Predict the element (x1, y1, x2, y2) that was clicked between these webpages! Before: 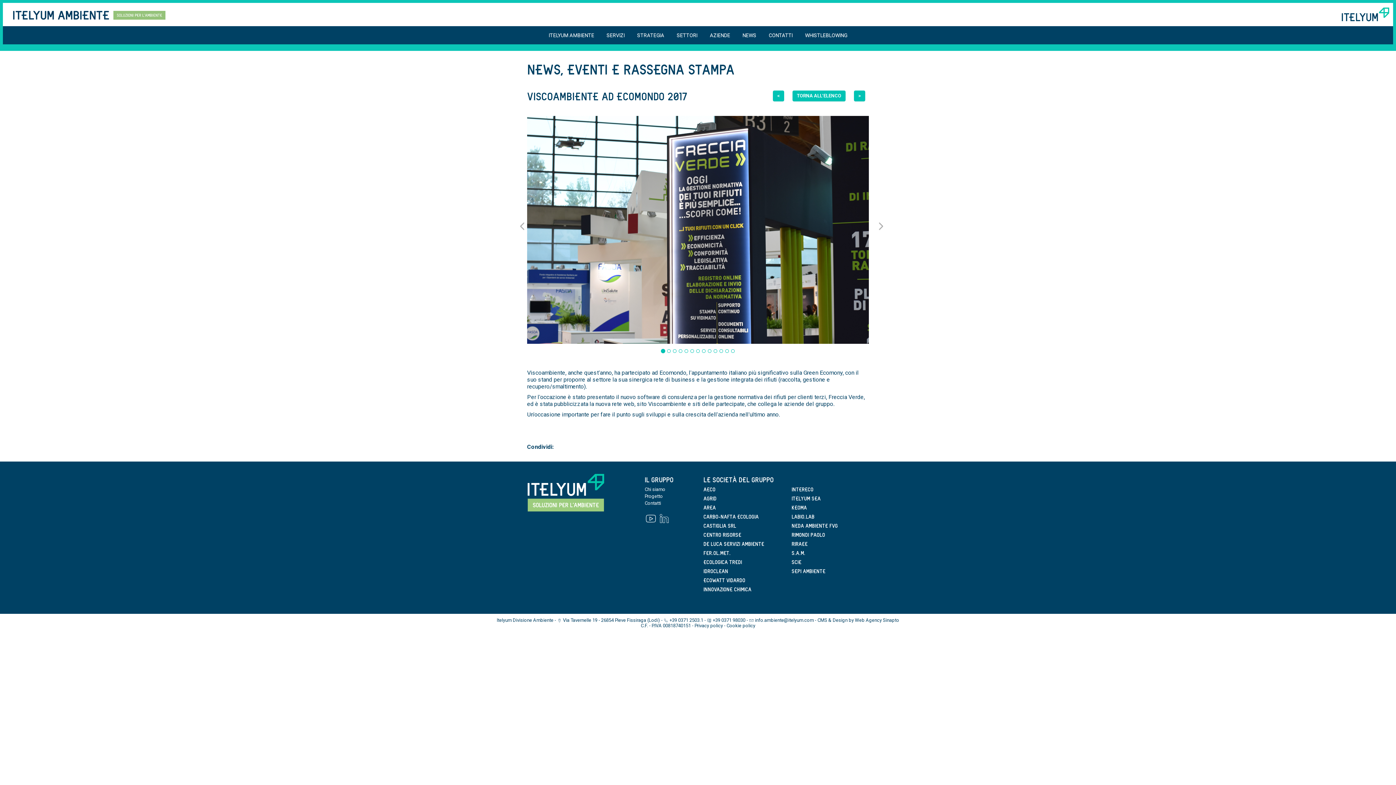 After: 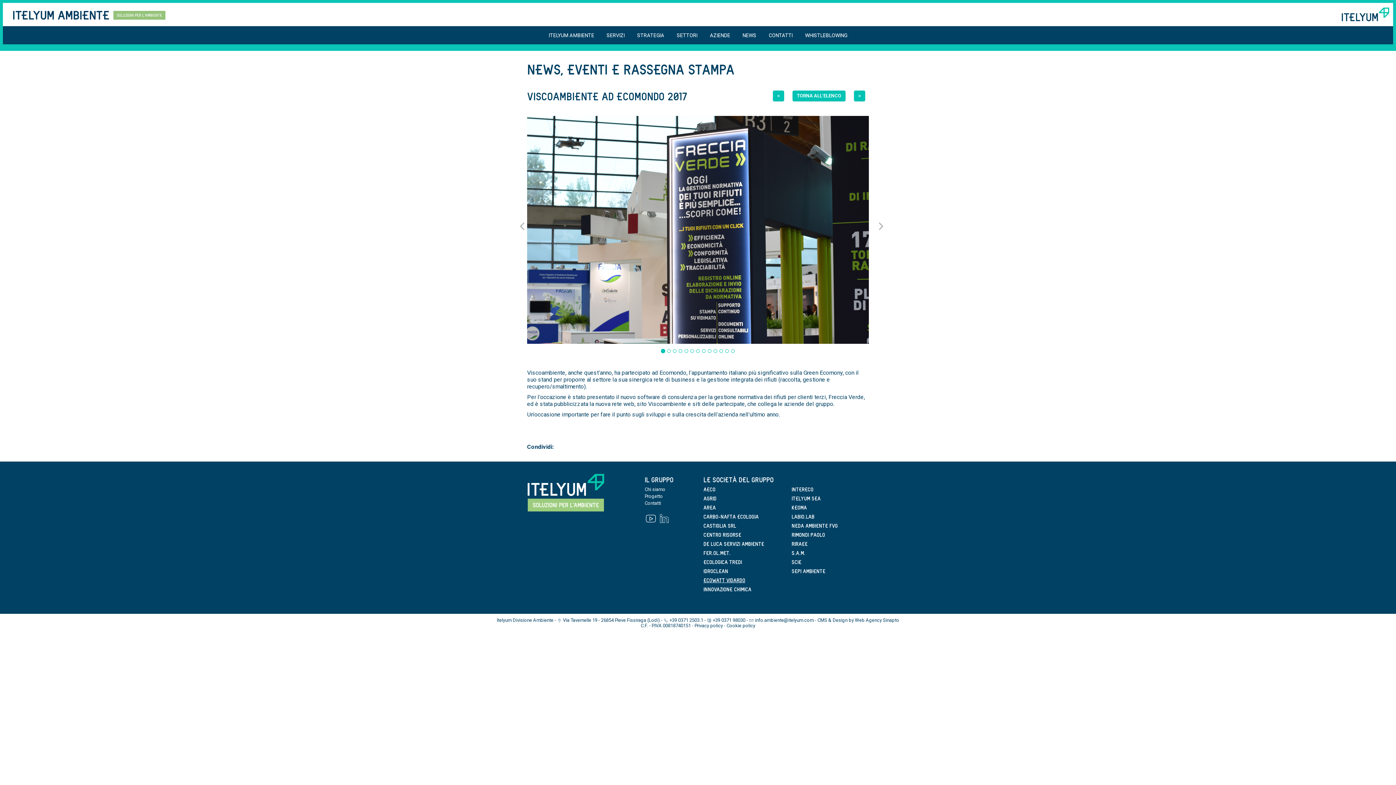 Action: bbox: (703, 577, 745, 582) label: Ecowatt Vidardo